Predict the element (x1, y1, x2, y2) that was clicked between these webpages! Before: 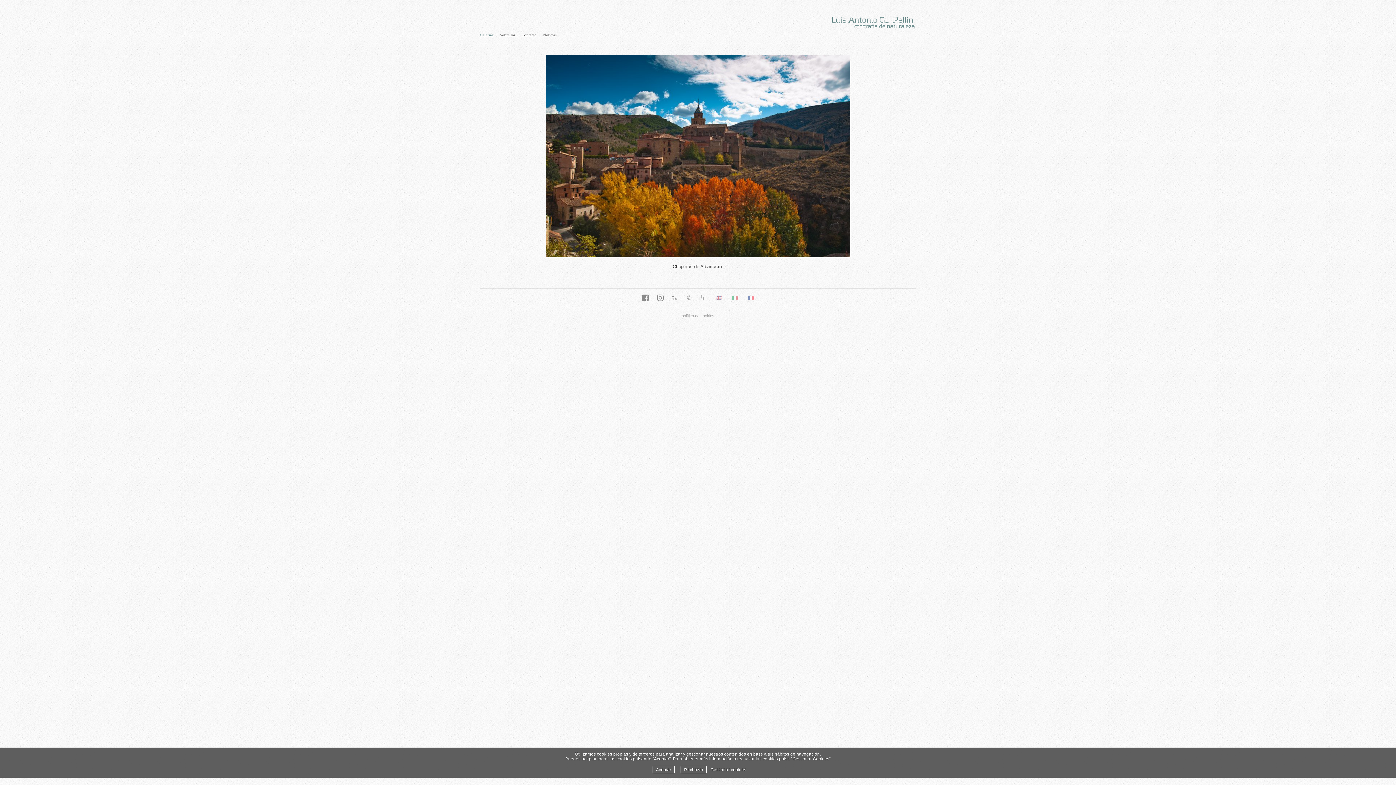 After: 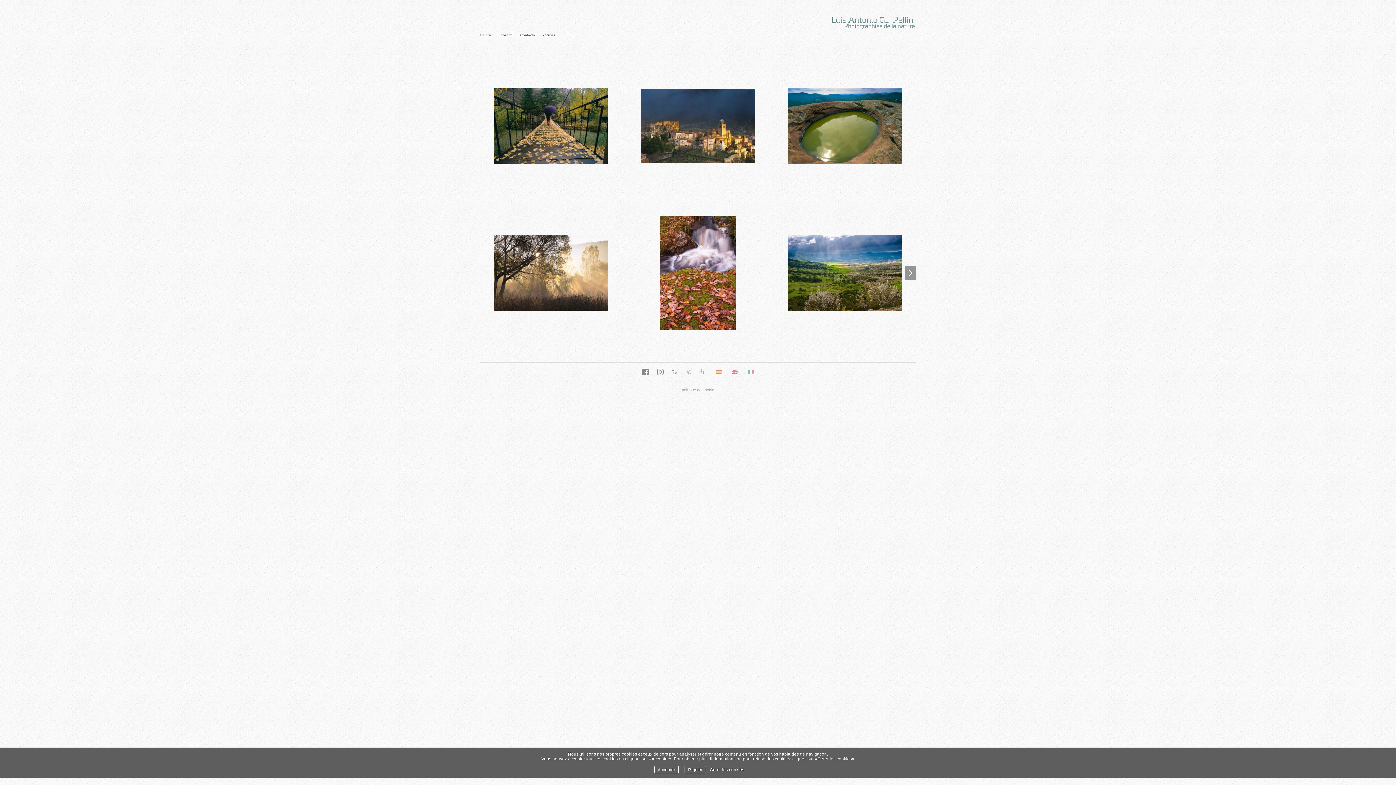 Action: bbox: (745, 294, 756, 303)